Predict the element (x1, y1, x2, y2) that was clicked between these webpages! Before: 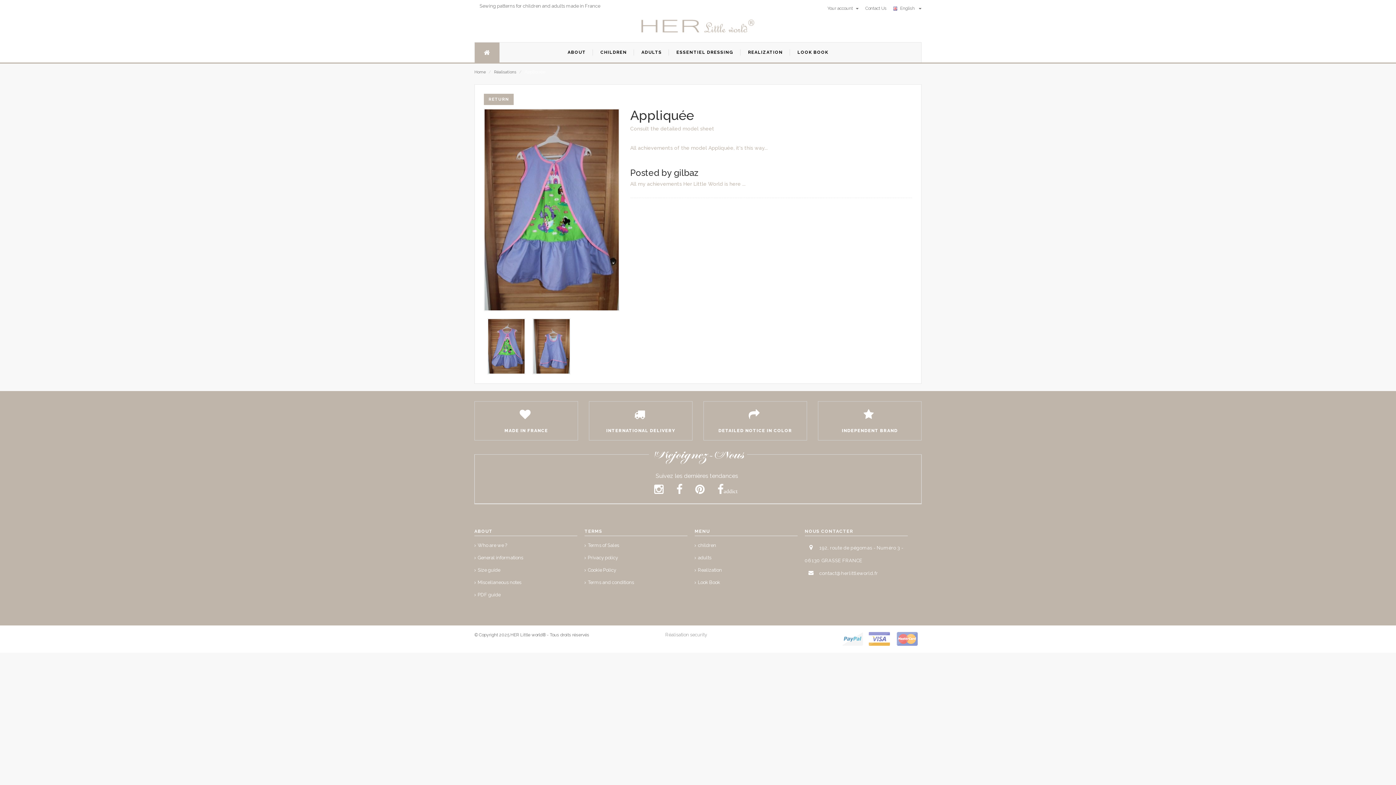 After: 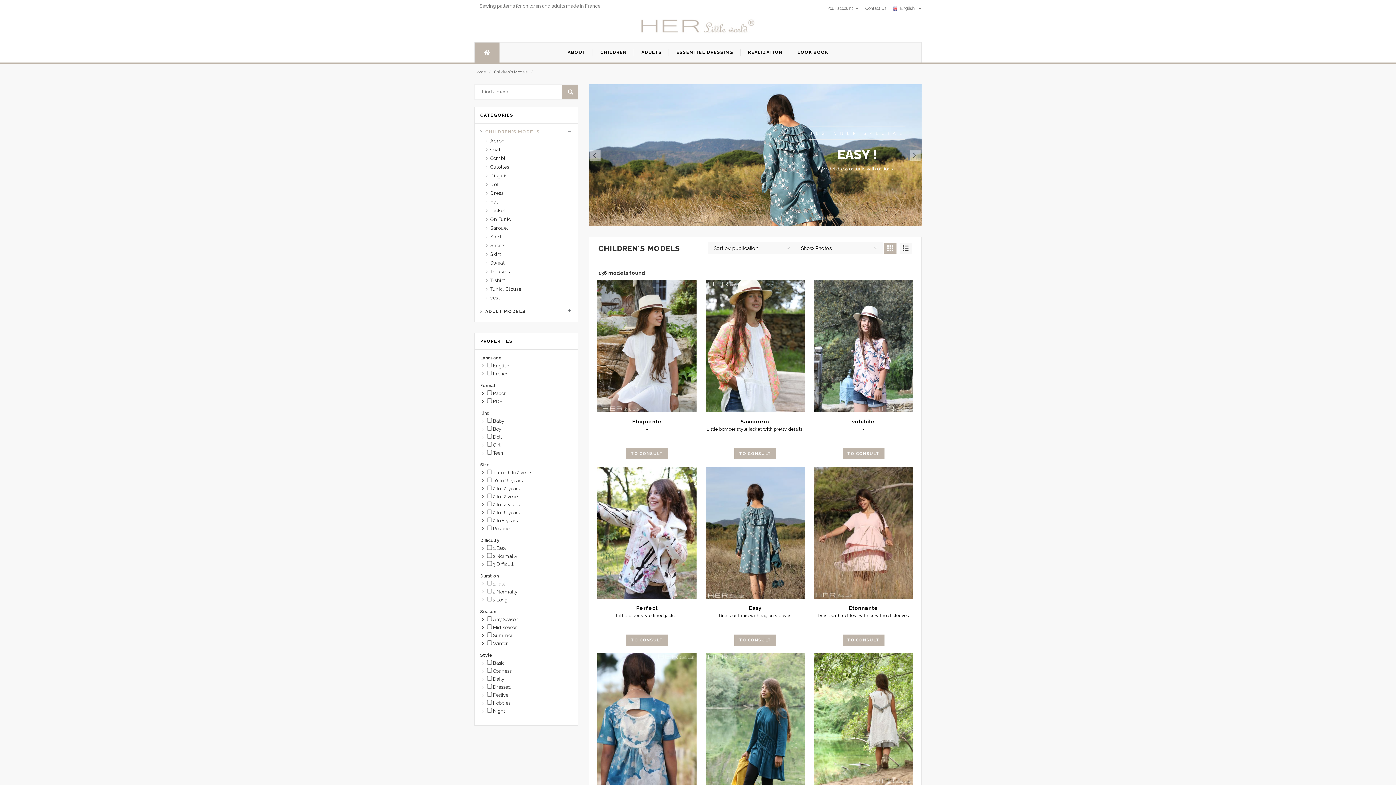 Action: bbox: (694, 539, 716, 552) label: children